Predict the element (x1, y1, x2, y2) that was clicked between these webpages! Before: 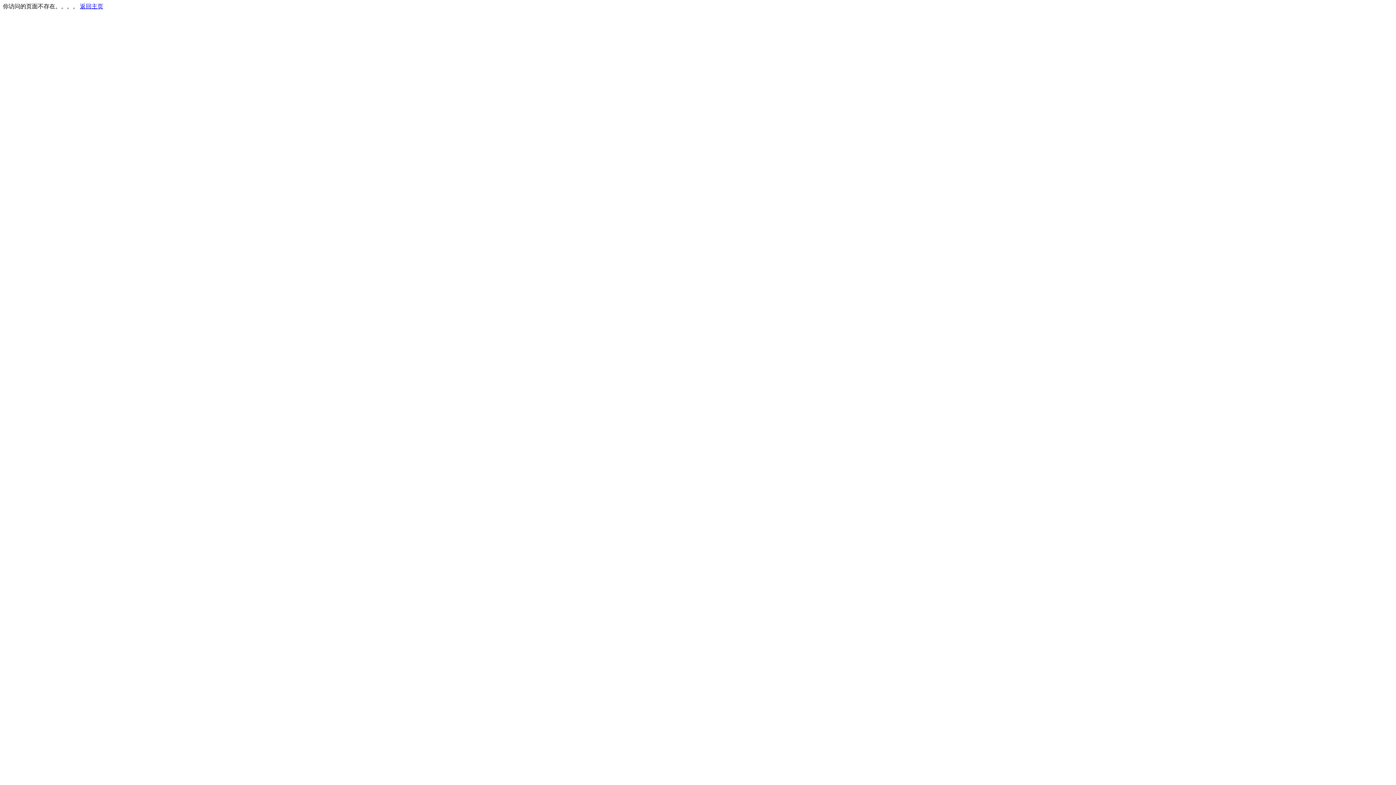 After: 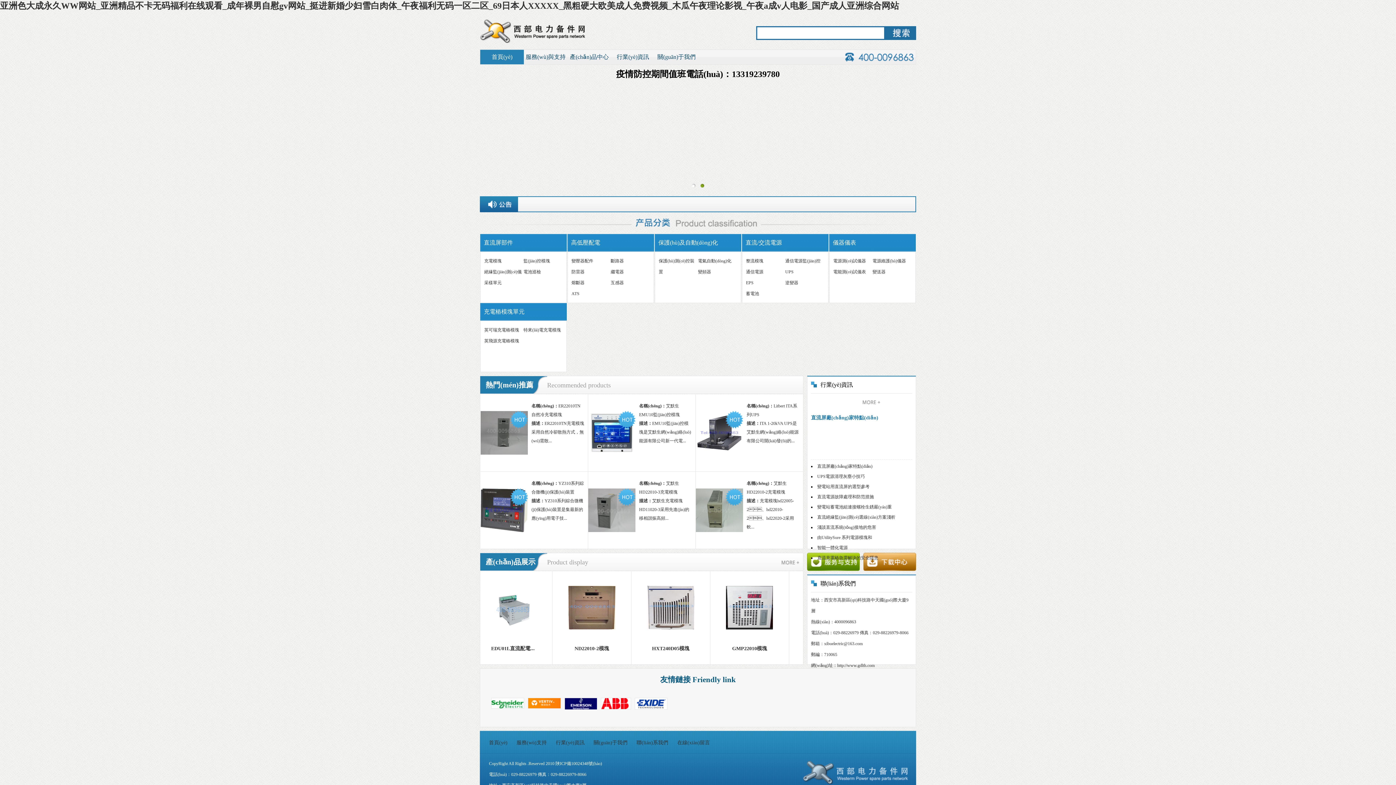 Action: label: 返回主页 bbox: (80, 3, 103, 9)